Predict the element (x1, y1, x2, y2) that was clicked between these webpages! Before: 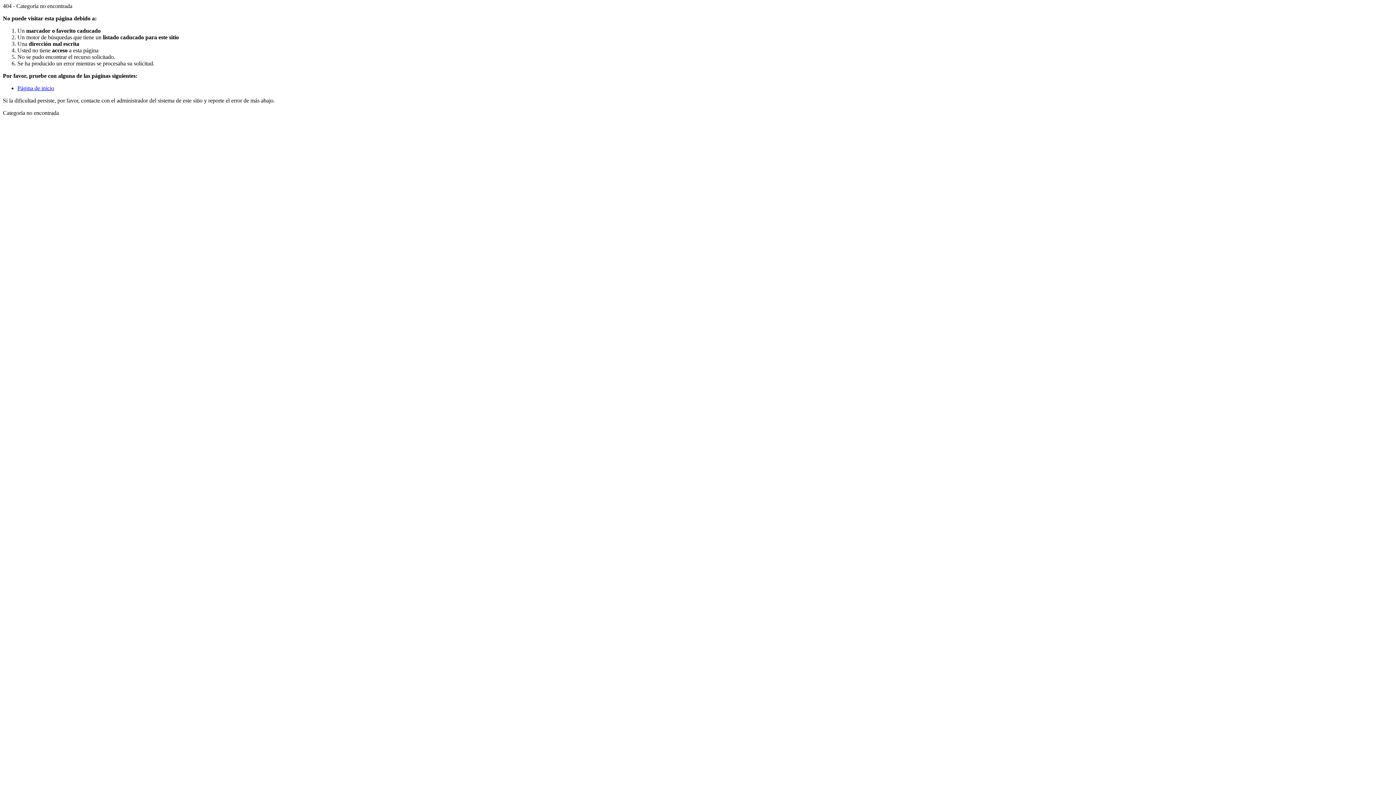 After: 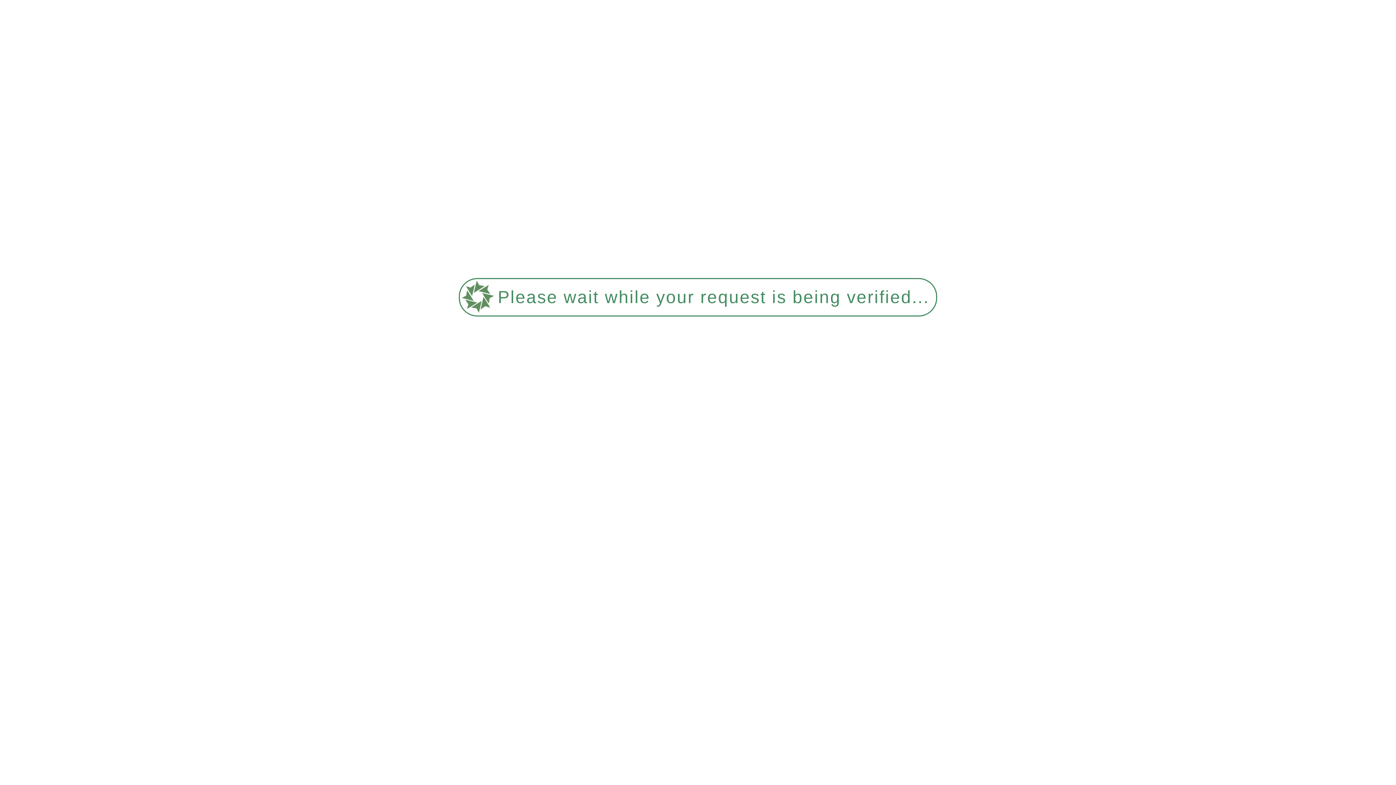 Action: bbox: (17, 85, 54, 91) label: Página de inicio